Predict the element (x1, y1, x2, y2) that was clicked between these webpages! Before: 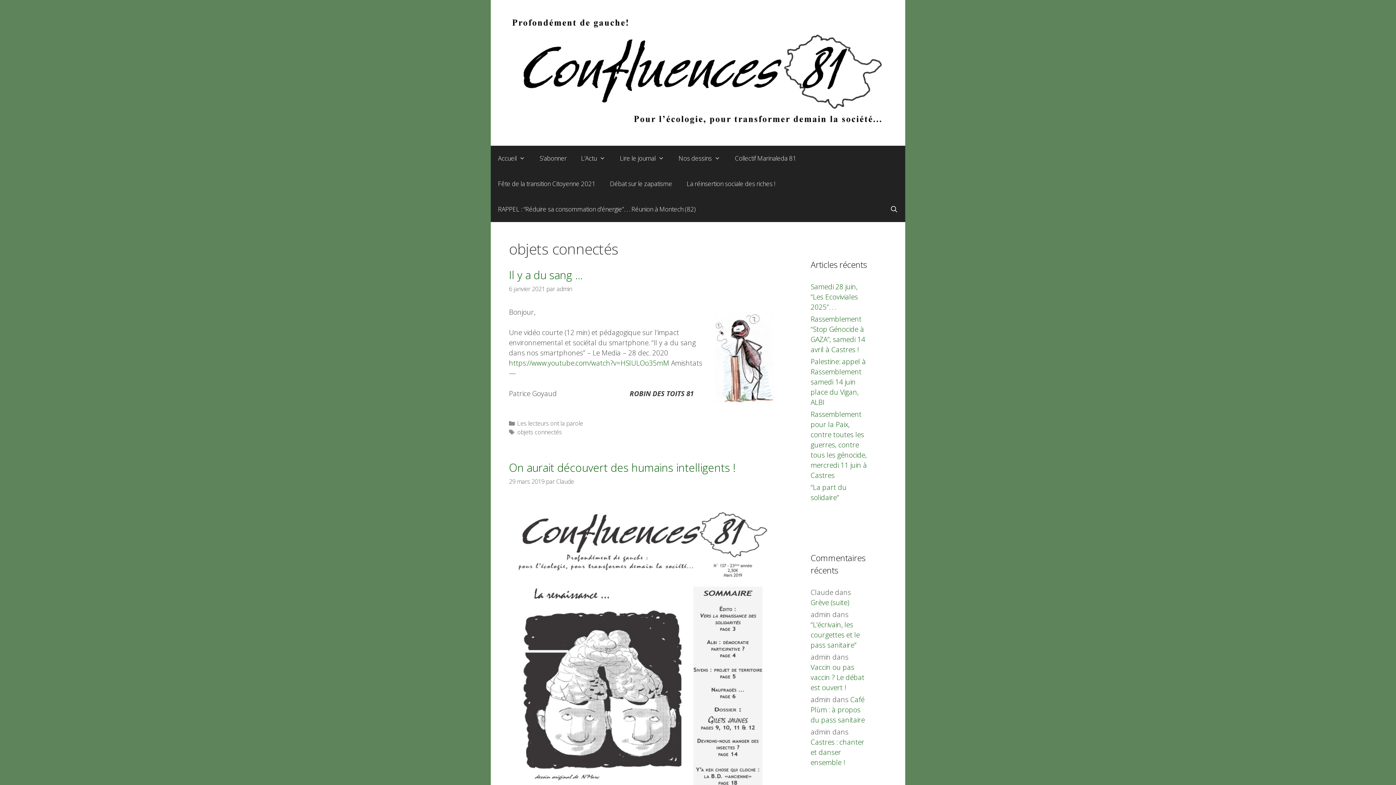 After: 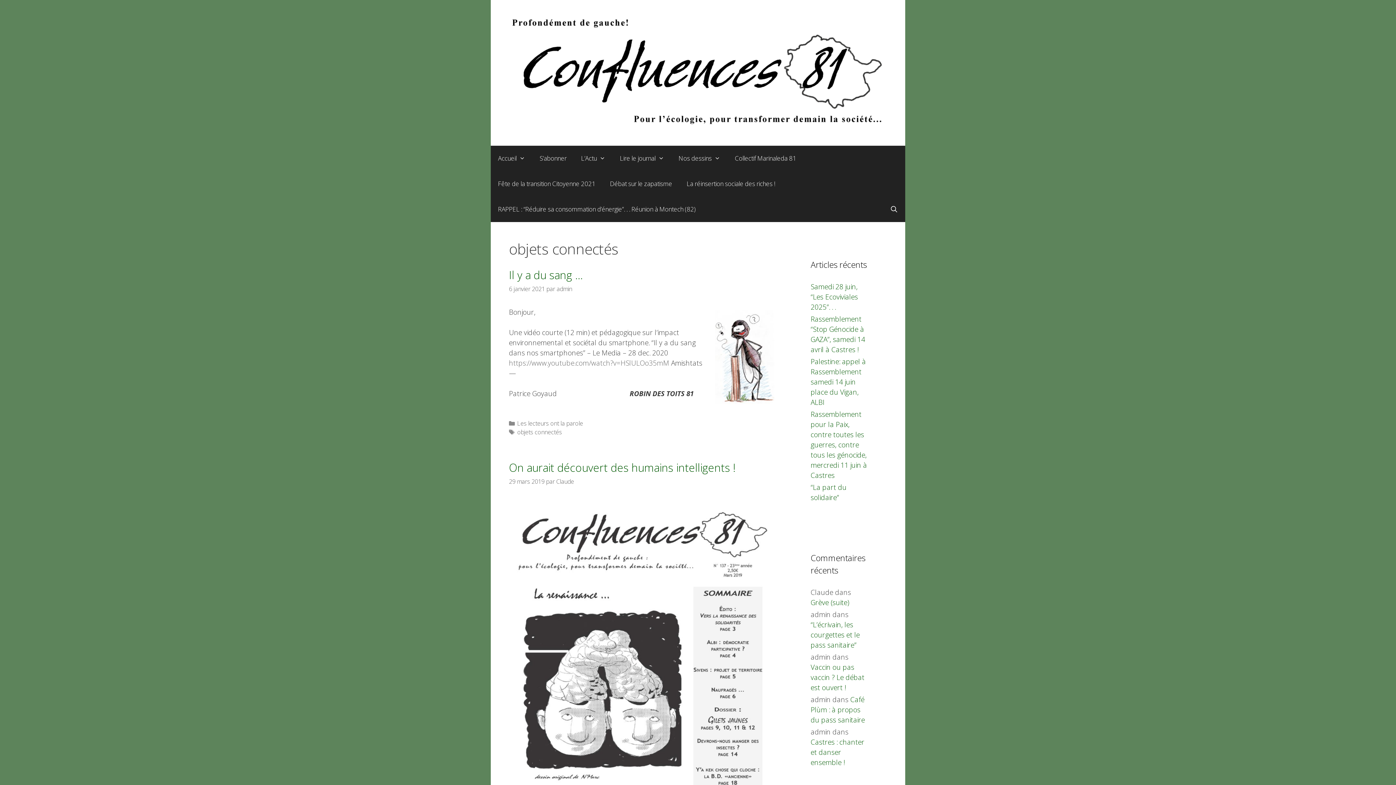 Action: label: https://www.youtube.com/watch?v=HSlULOo35mM bbox: (509, 358, 669, 367)